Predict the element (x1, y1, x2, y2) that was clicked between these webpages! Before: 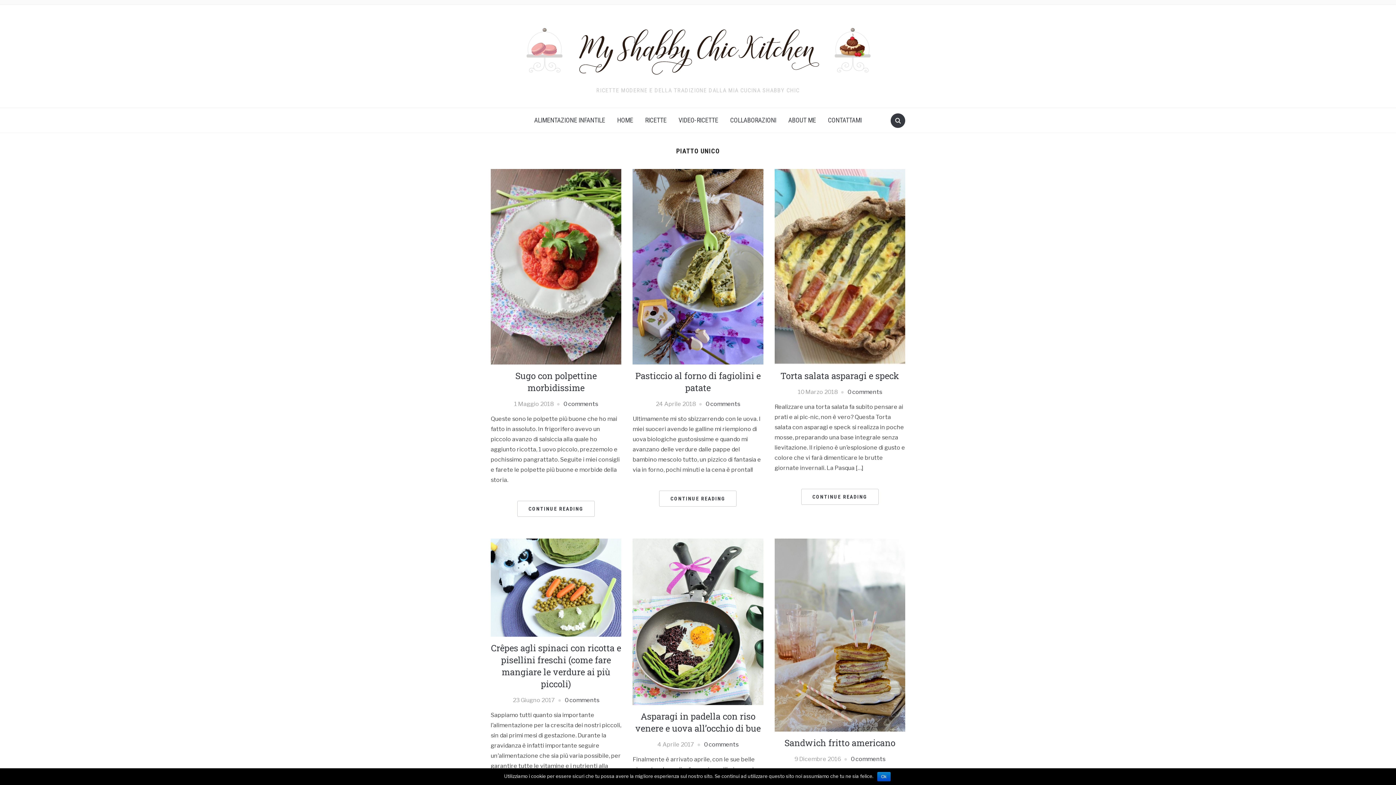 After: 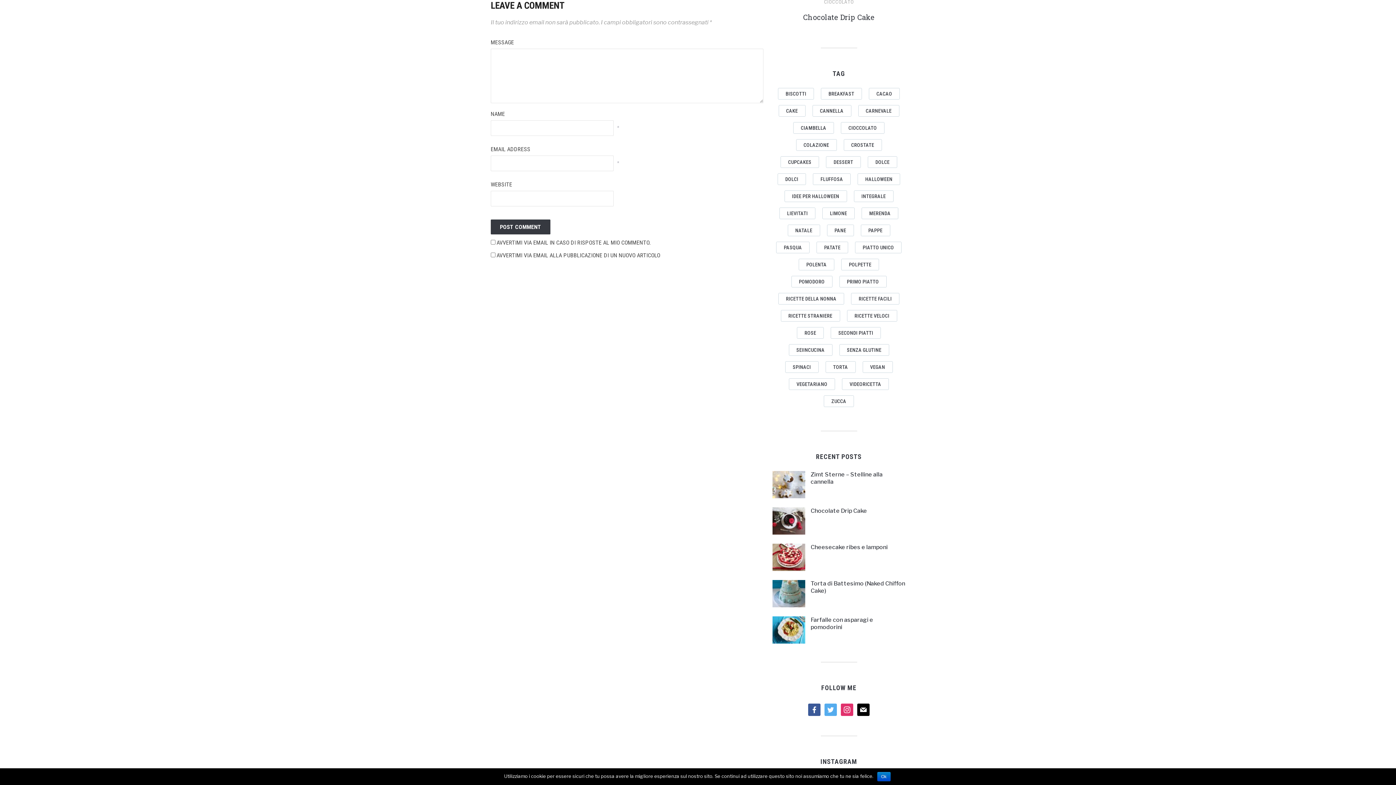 Action: bbox: (851, 755, 885, 762) label: 0 comments